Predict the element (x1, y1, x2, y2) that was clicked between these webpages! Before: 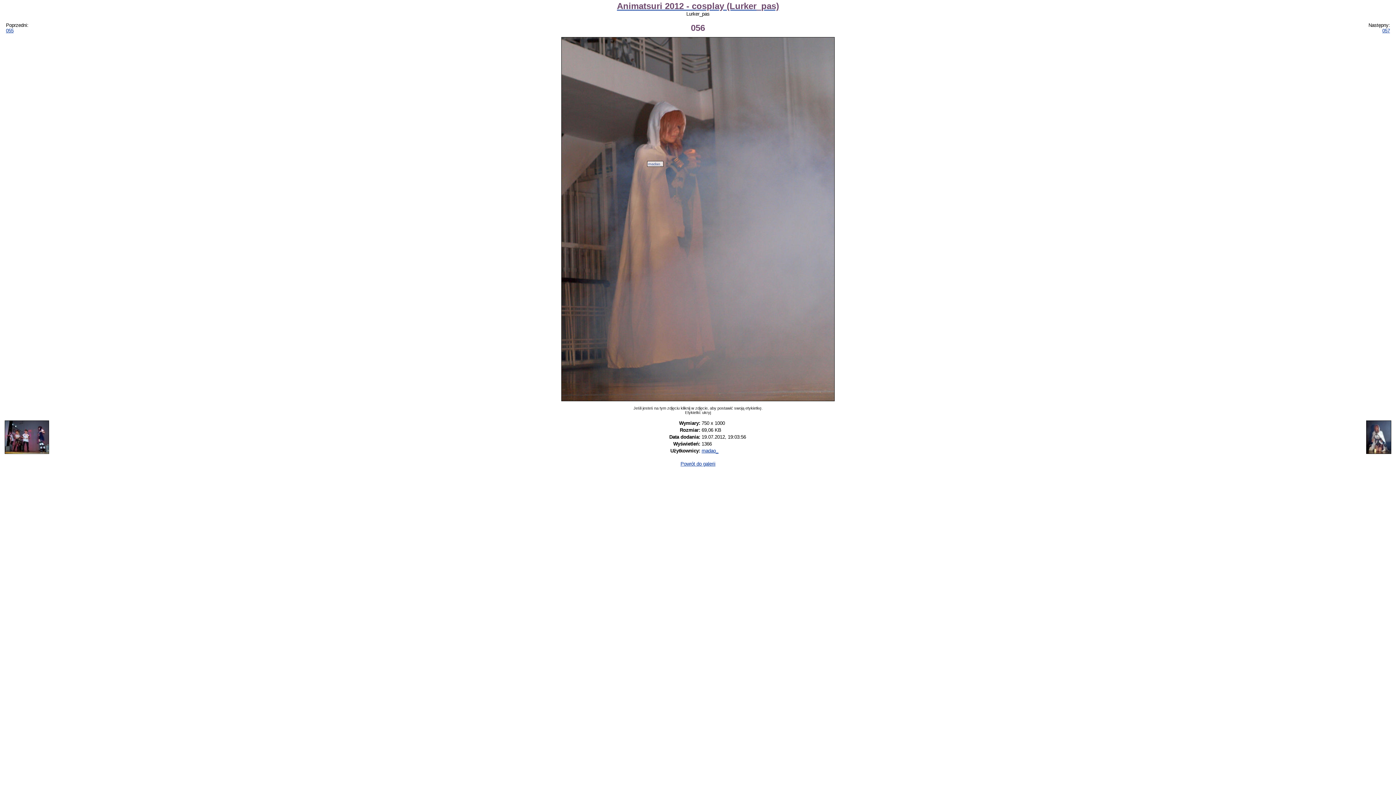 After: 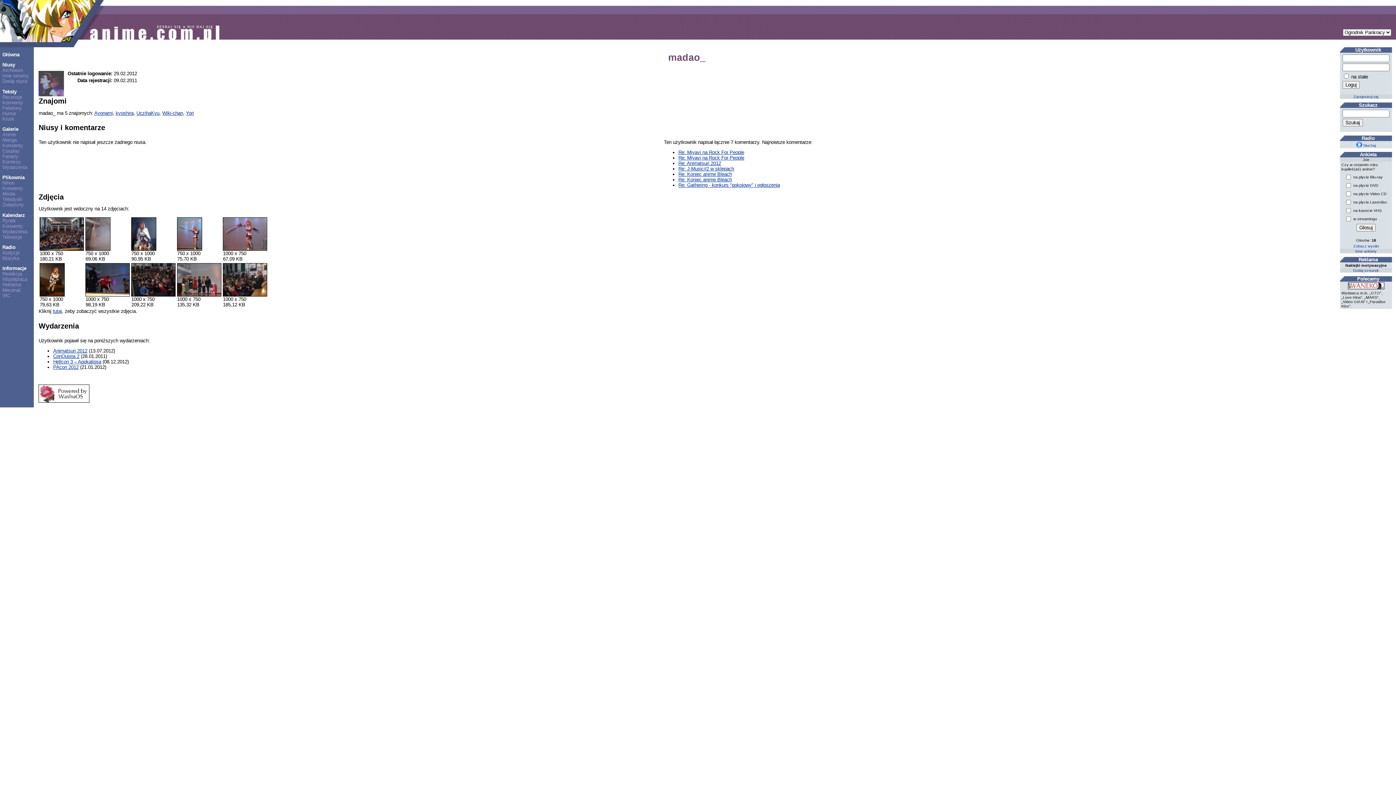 Action: label: madao_ bbox: (648, 161, 662, 166)